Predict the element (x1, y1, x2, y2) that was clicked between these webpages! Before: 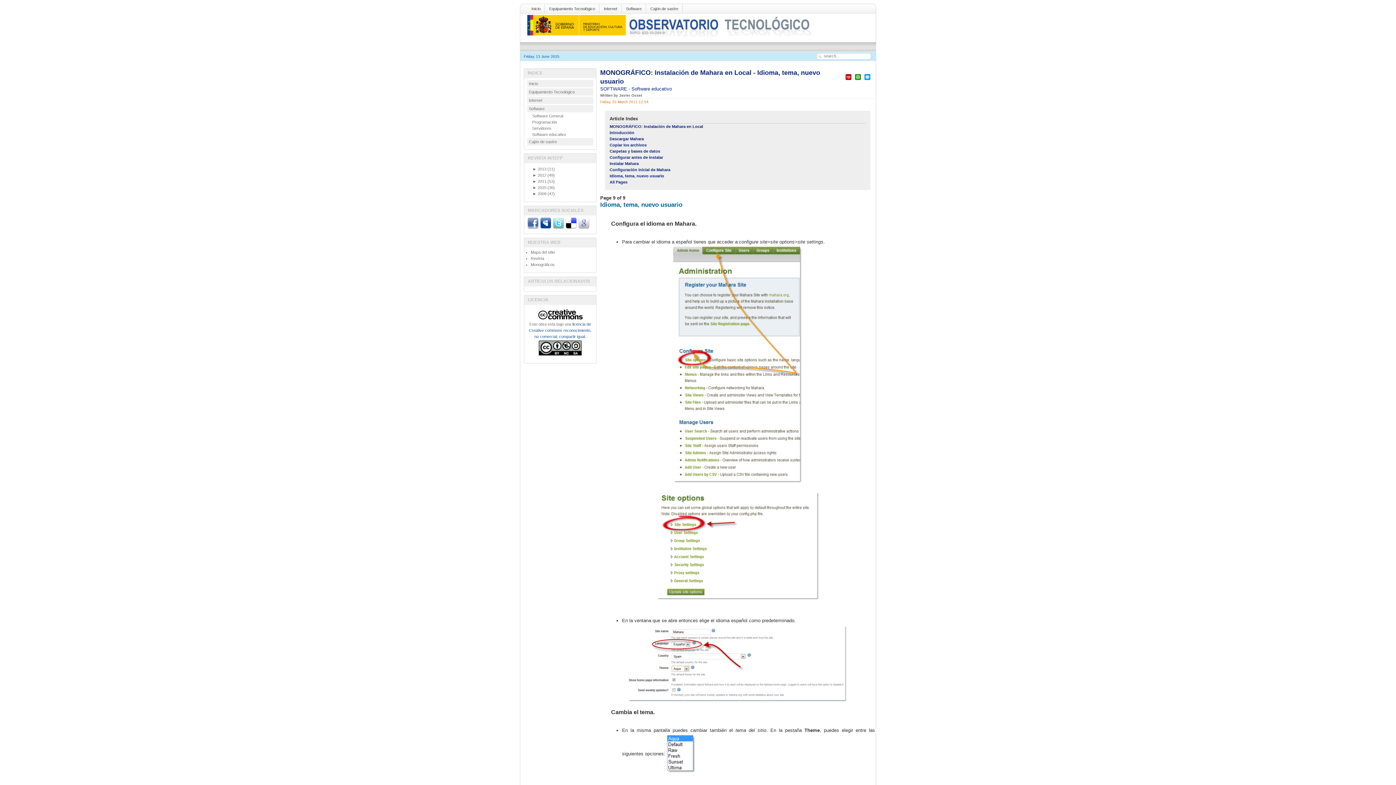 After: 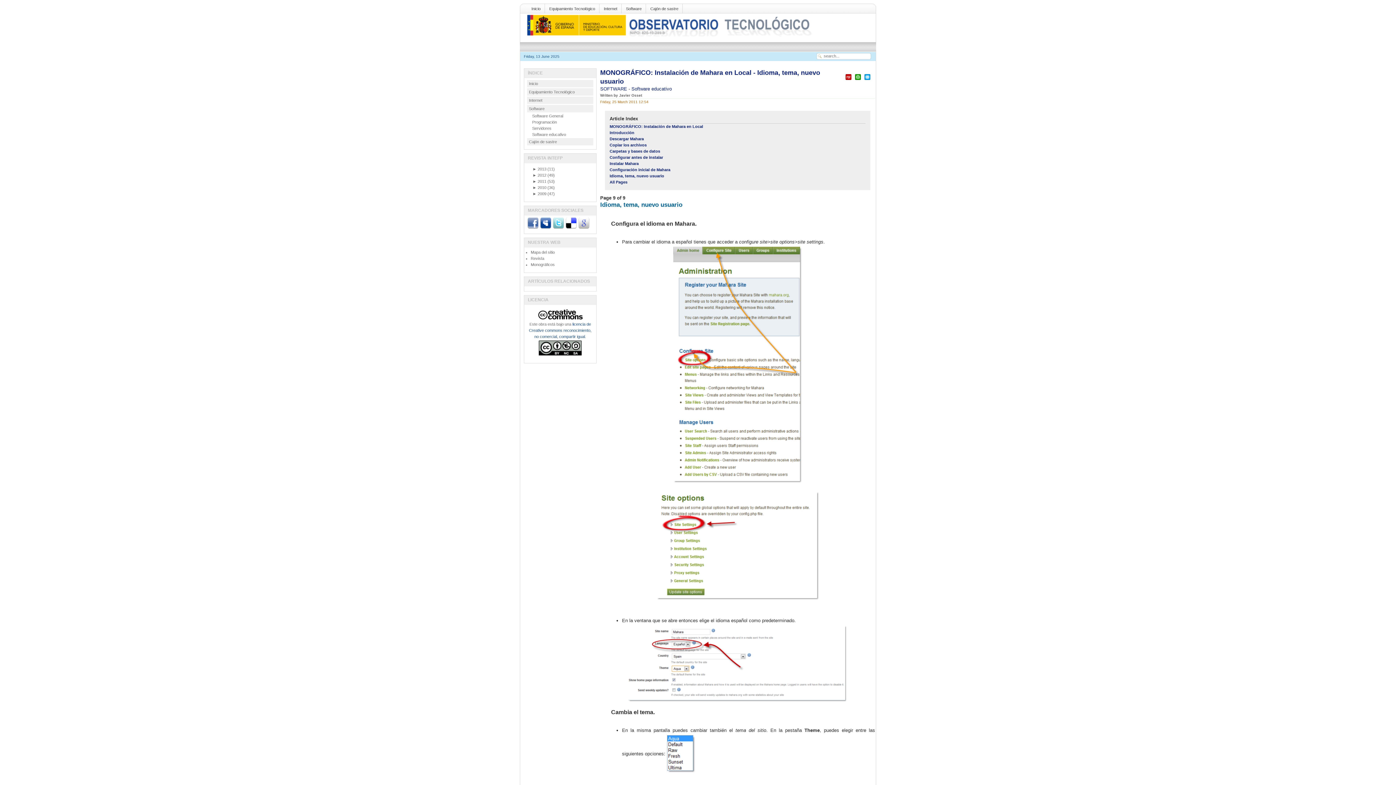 Action: bbox: (527, 225, 538, 229)